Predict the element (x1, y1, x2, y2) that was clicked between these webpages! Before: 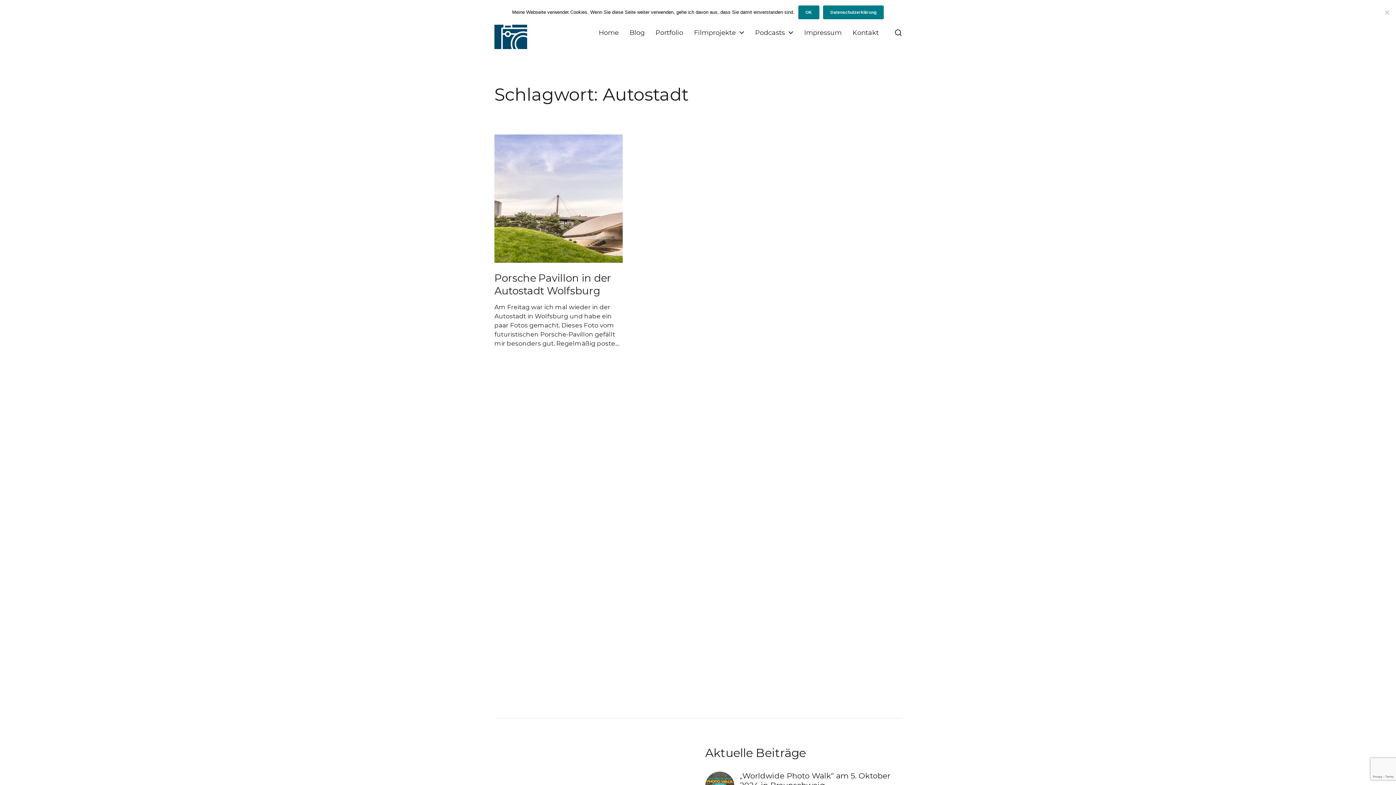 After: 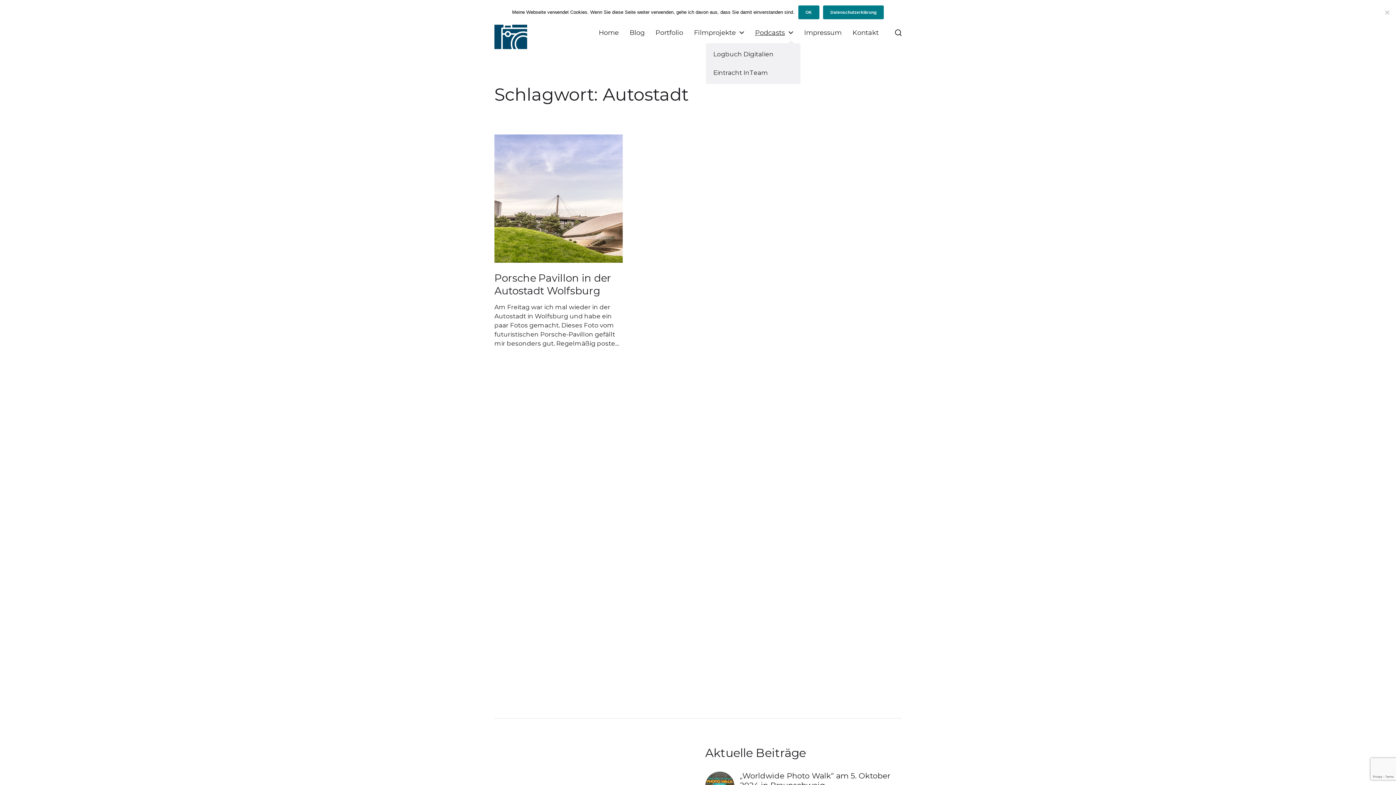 Action: label: Podcasts bbox: (755, 29, 785, 36)